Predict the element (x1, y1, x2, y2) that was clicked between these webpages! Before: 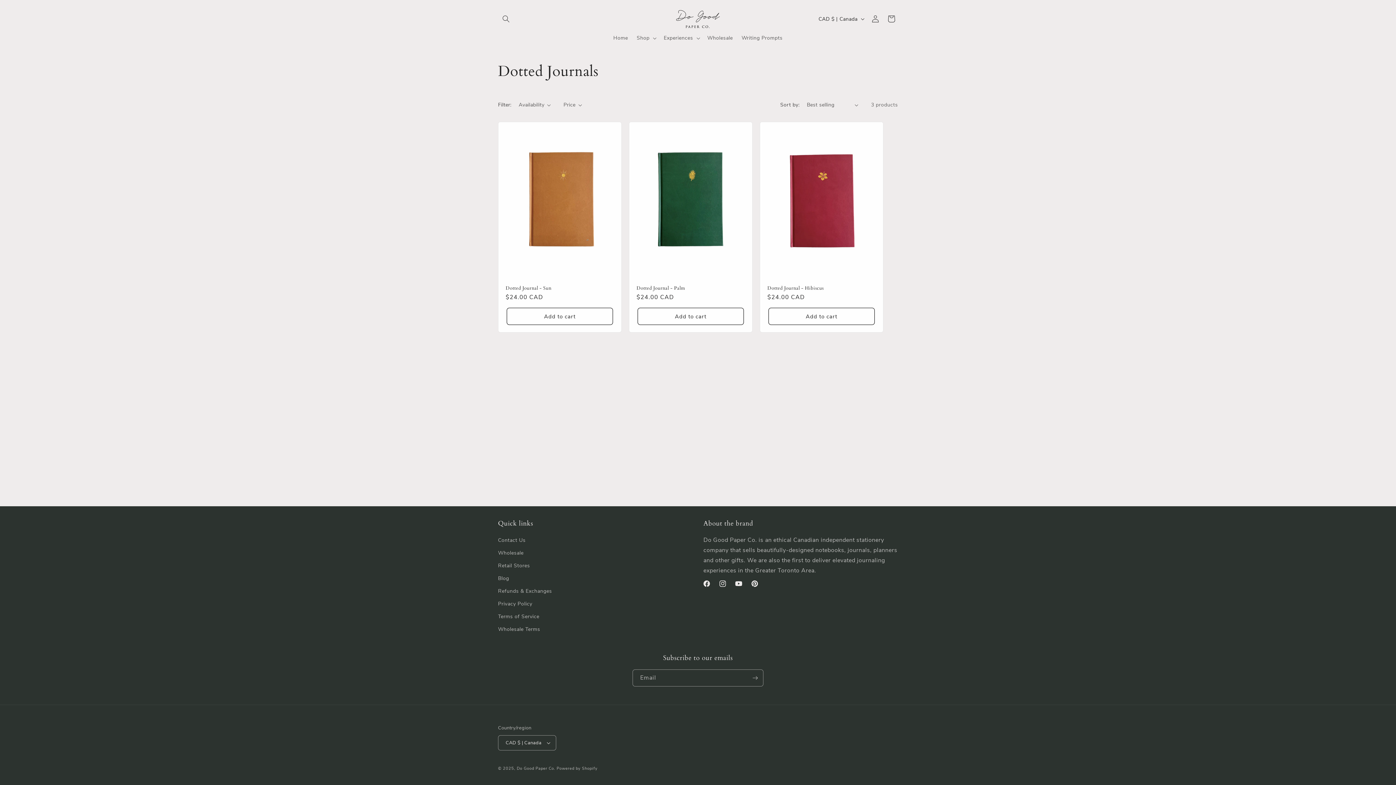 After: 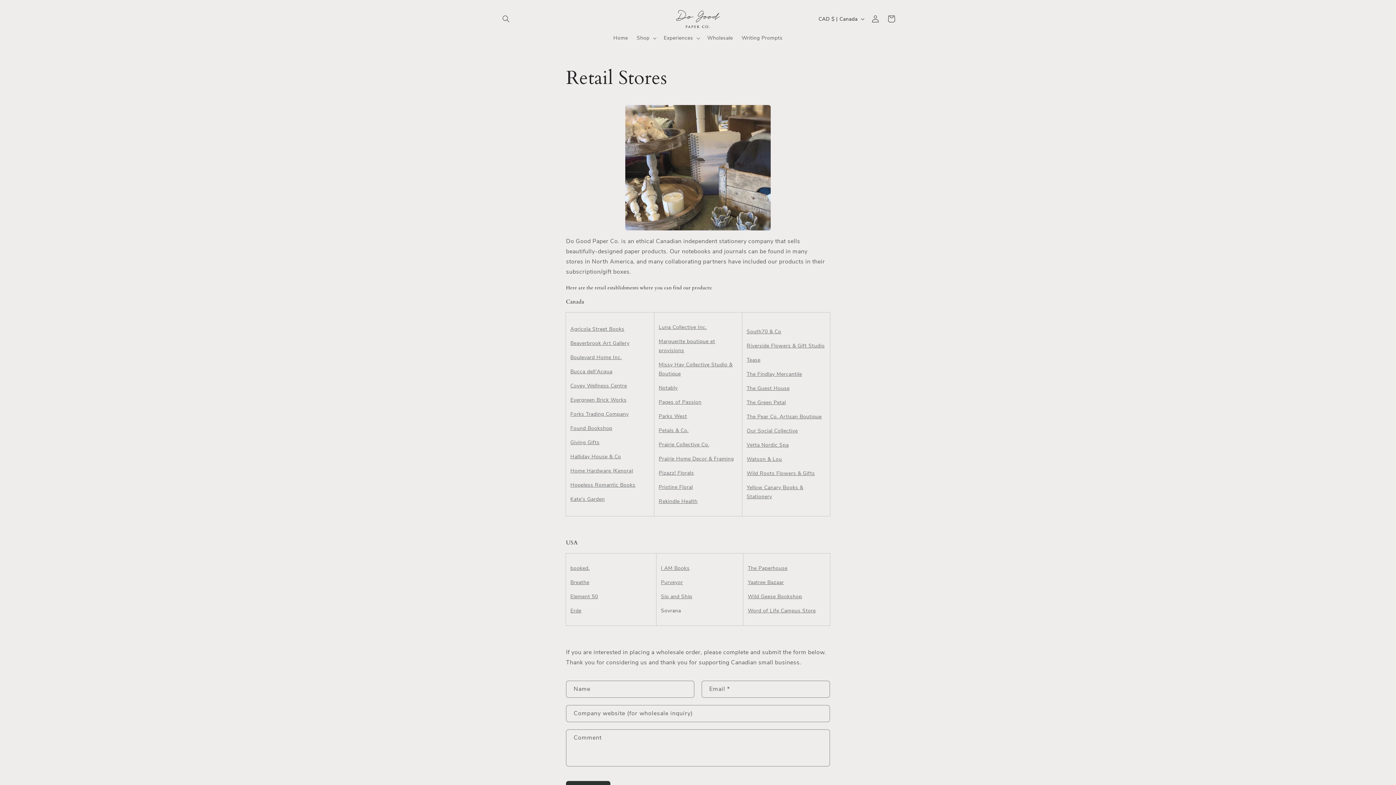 Action: bbox: (498, 559, 530, 572) label: Retail Stores